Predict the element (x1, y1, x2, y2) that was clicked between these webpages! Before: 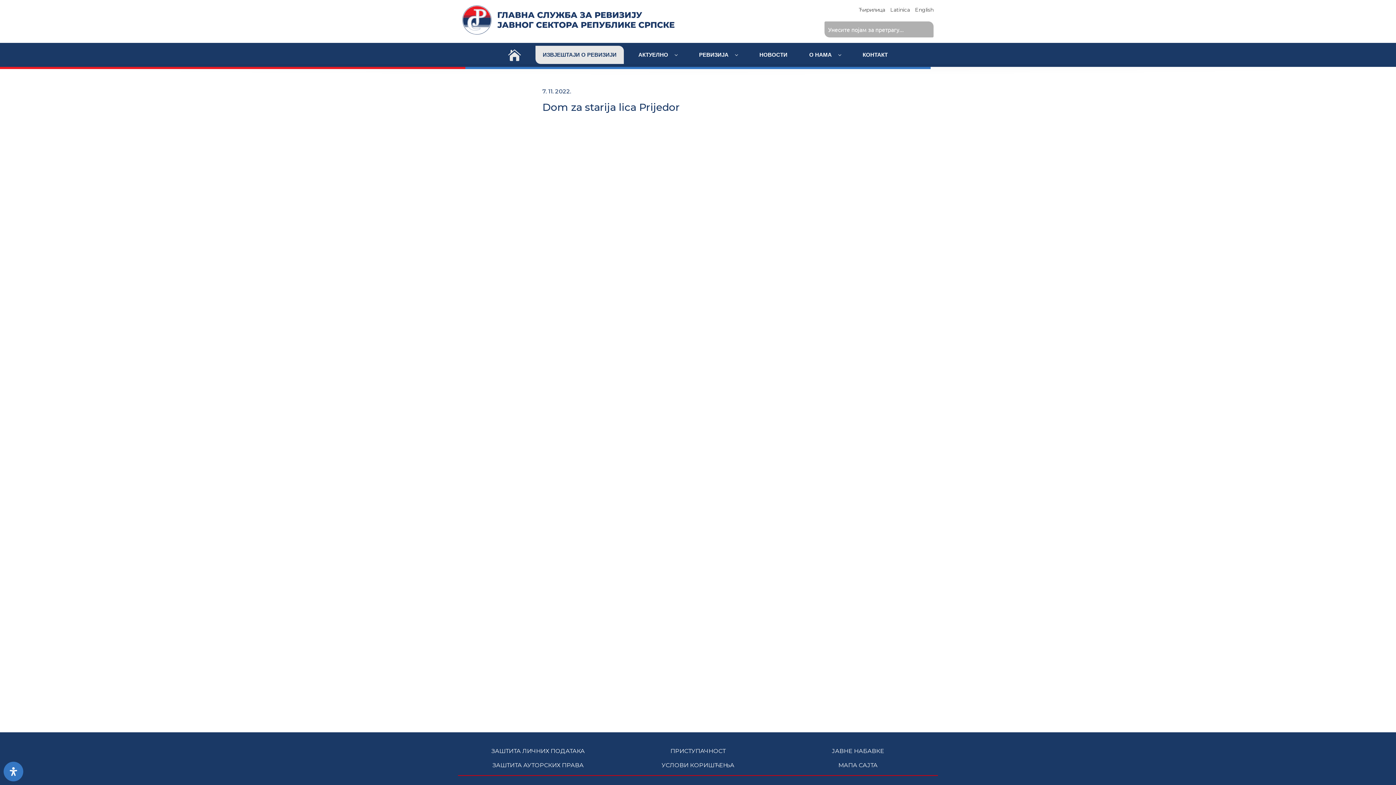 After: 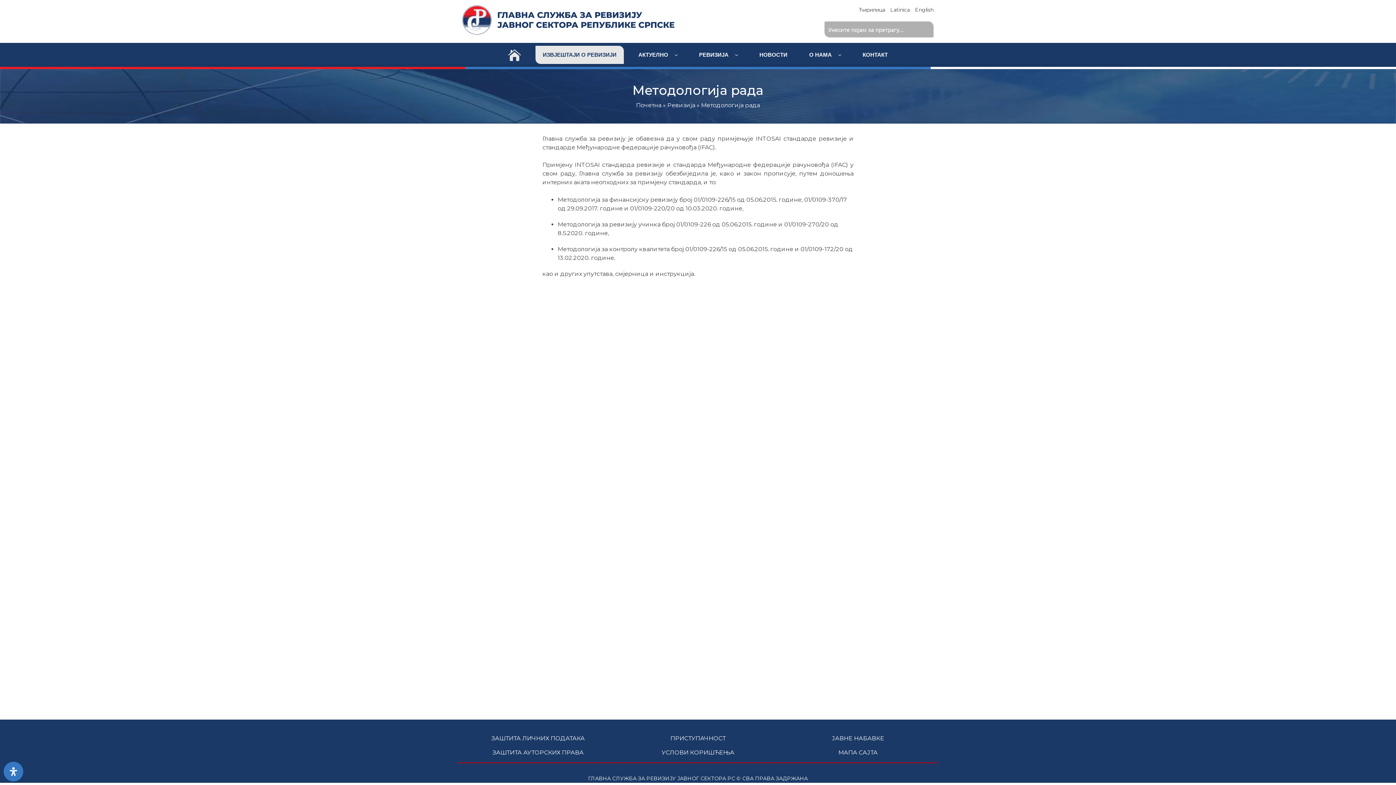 Action: bbox: (692, 45, 745, 64) label: РЕВИЗИЈА 